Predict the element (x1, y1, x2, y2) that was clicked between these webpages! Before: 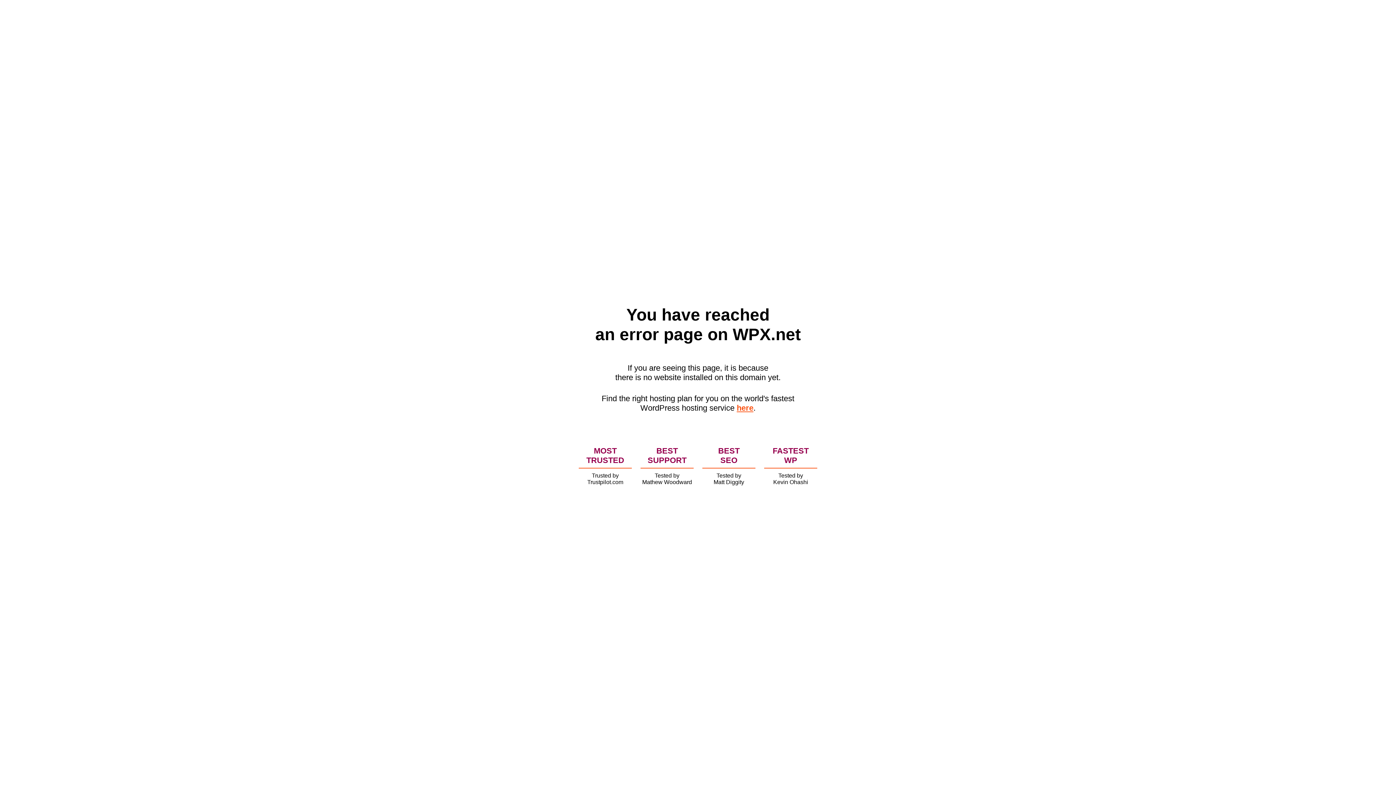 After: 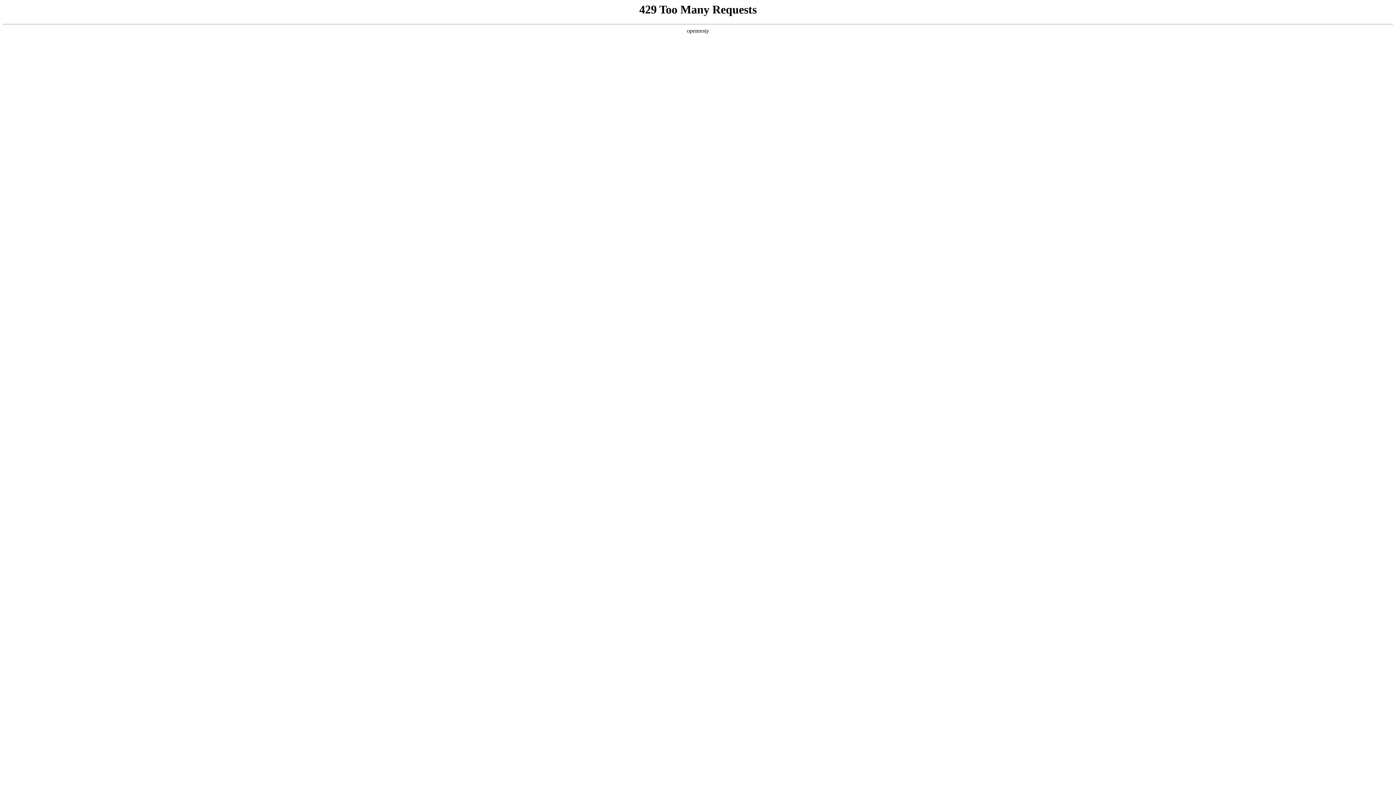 Action: bbox: (736, 403, 753, 412) label: here